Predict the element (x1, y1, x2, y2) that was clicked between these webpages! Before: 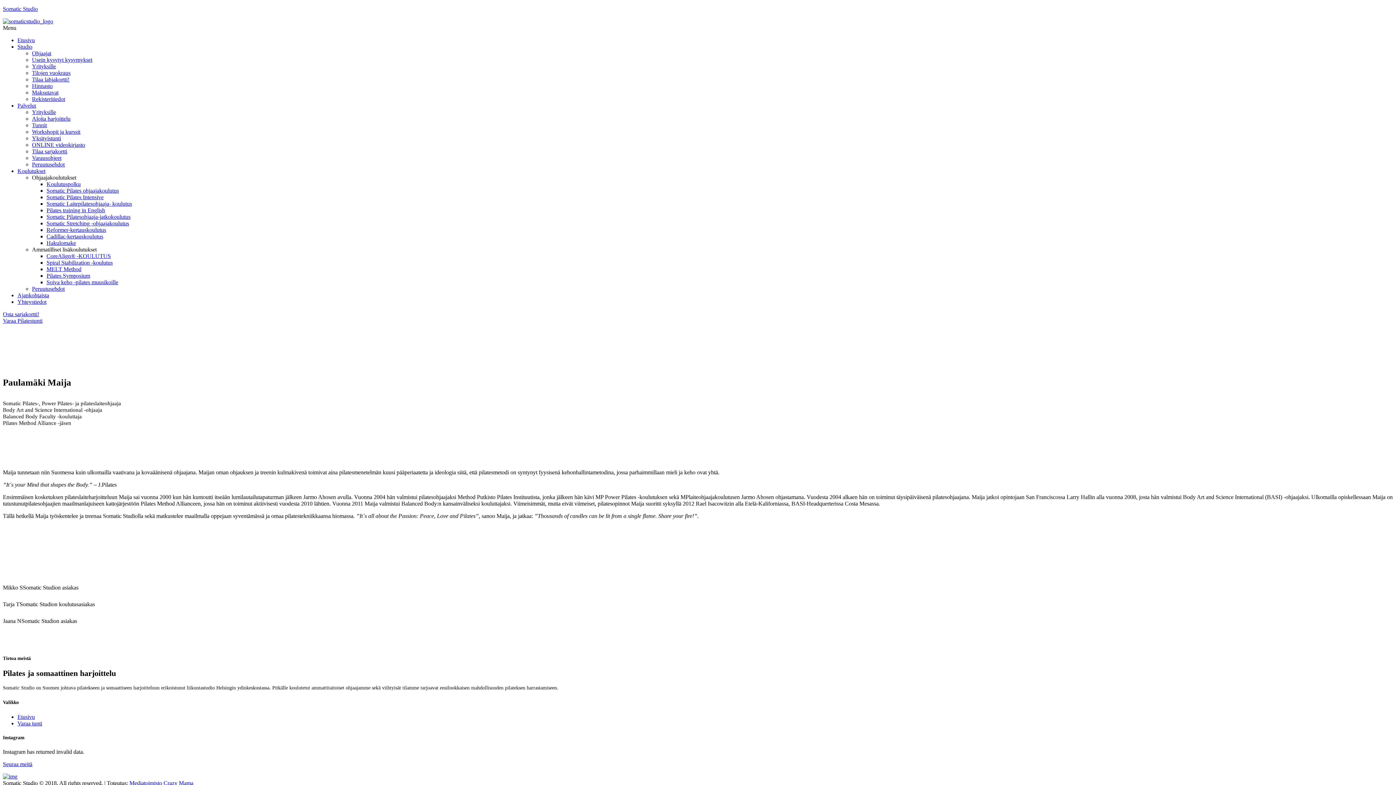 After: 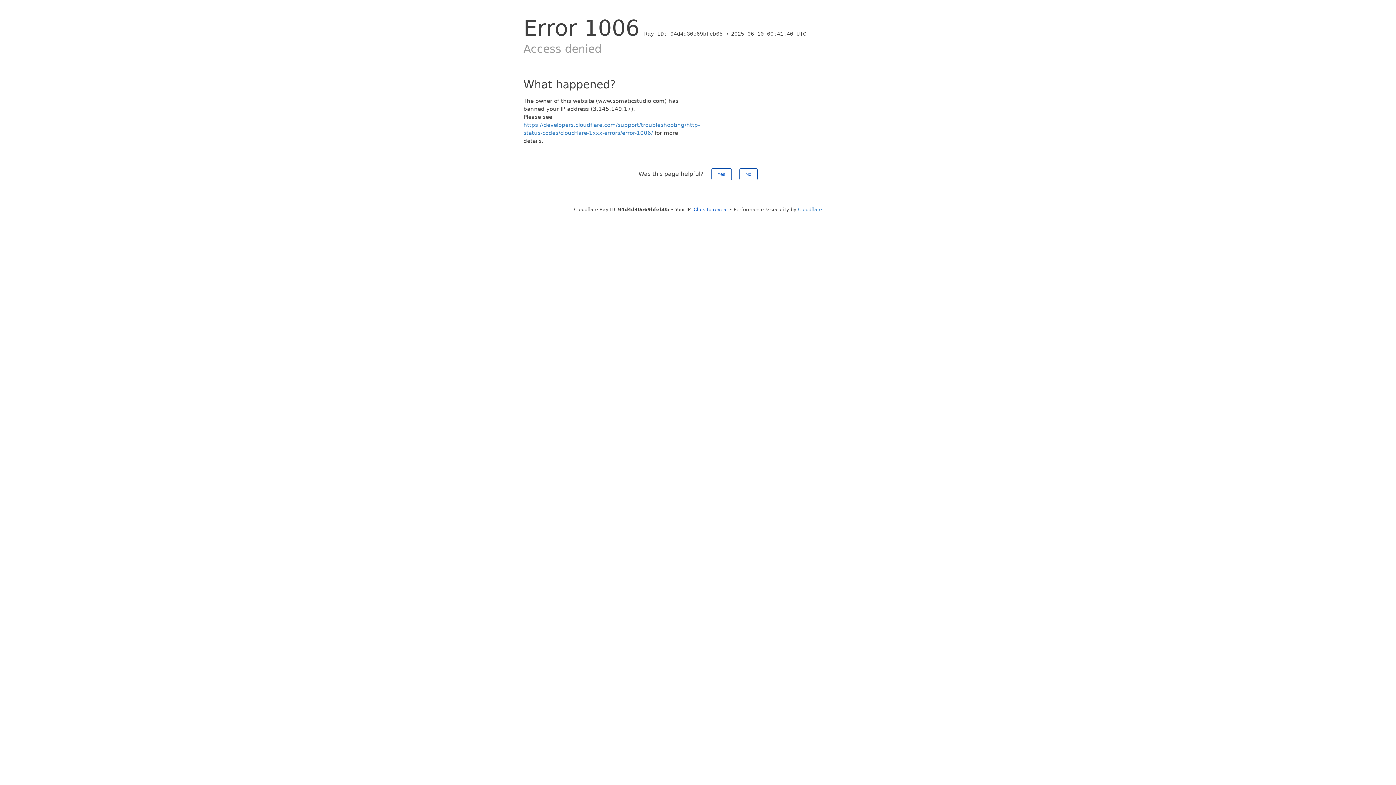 Action: bbox: (2, 18, 1393, 24)